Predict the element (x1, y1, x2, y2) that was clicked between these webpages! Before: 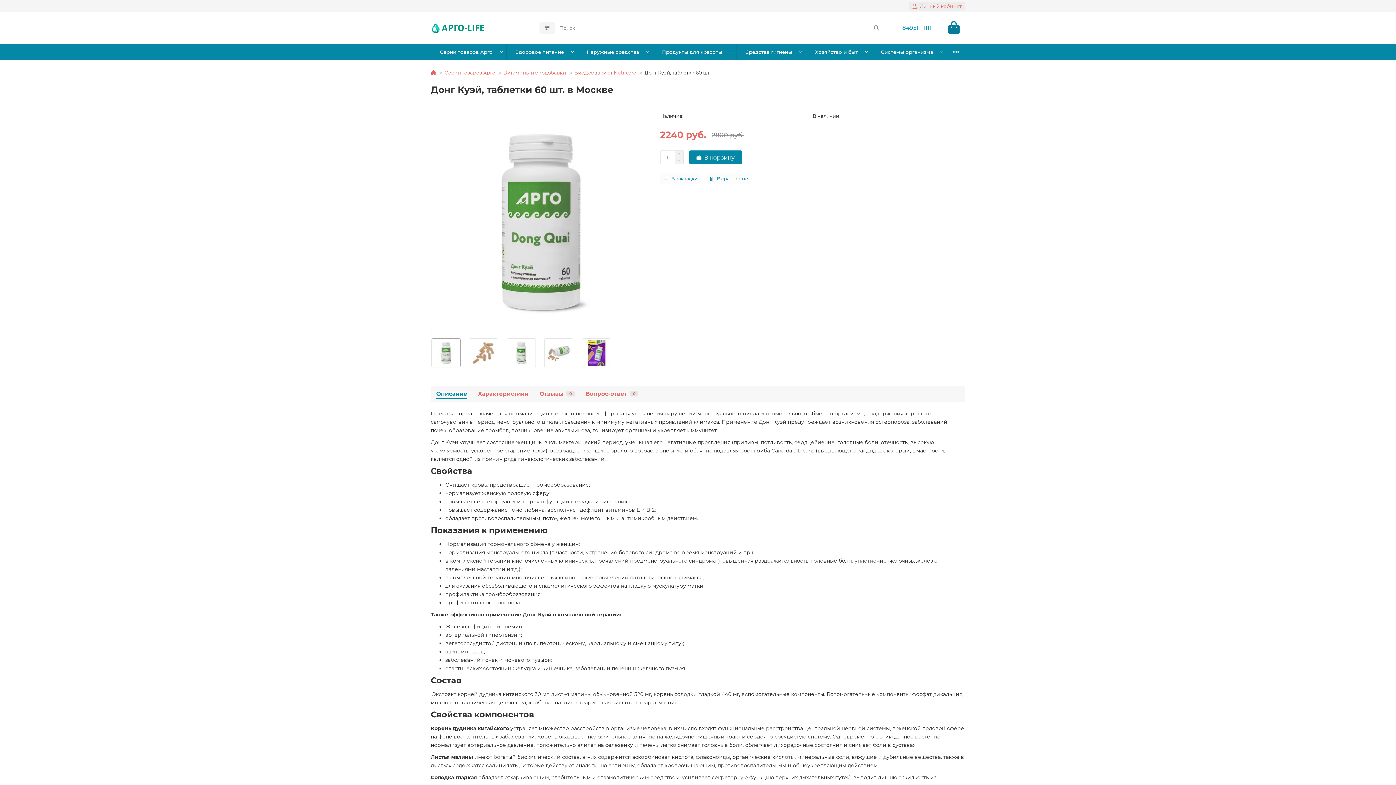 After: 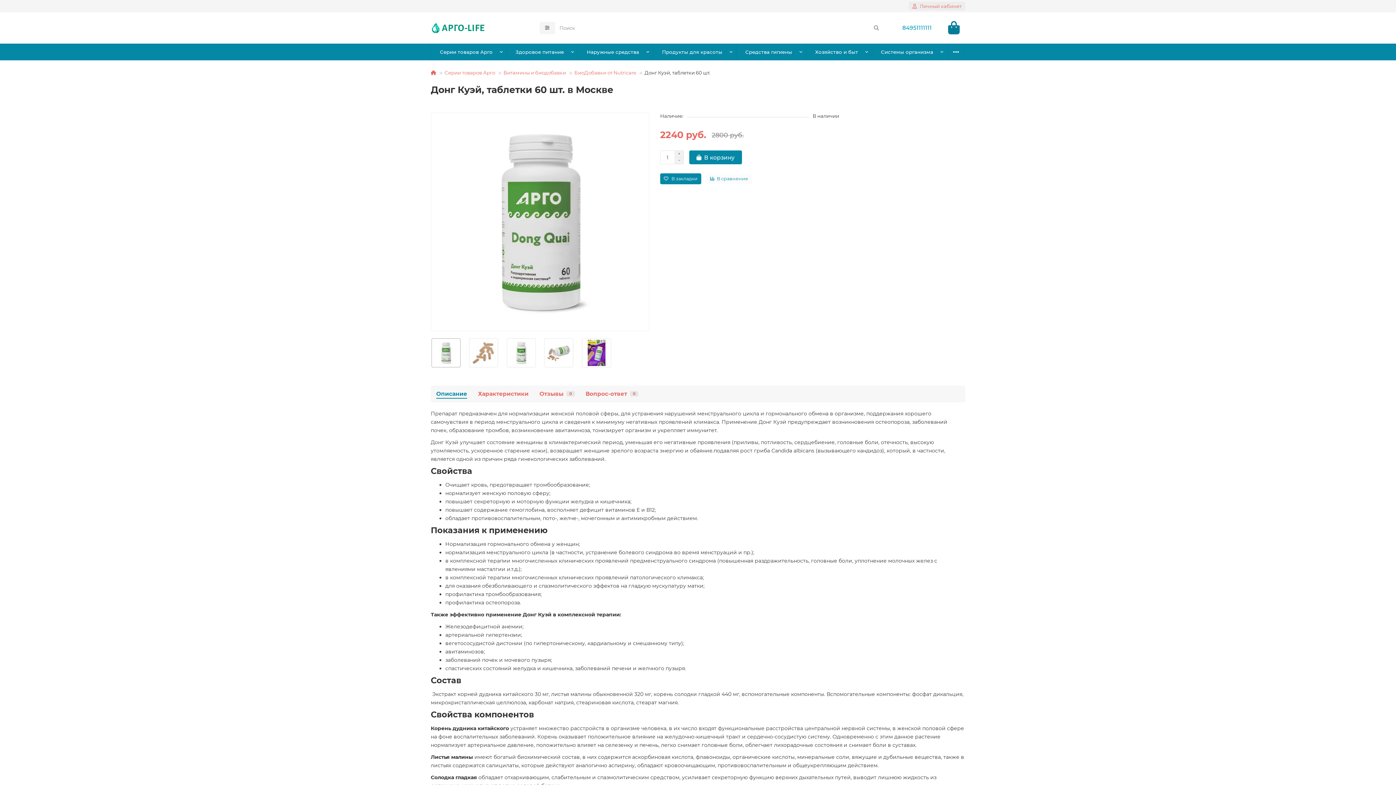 Action: label: В закладки bbox: (660, 173, 701, 184)